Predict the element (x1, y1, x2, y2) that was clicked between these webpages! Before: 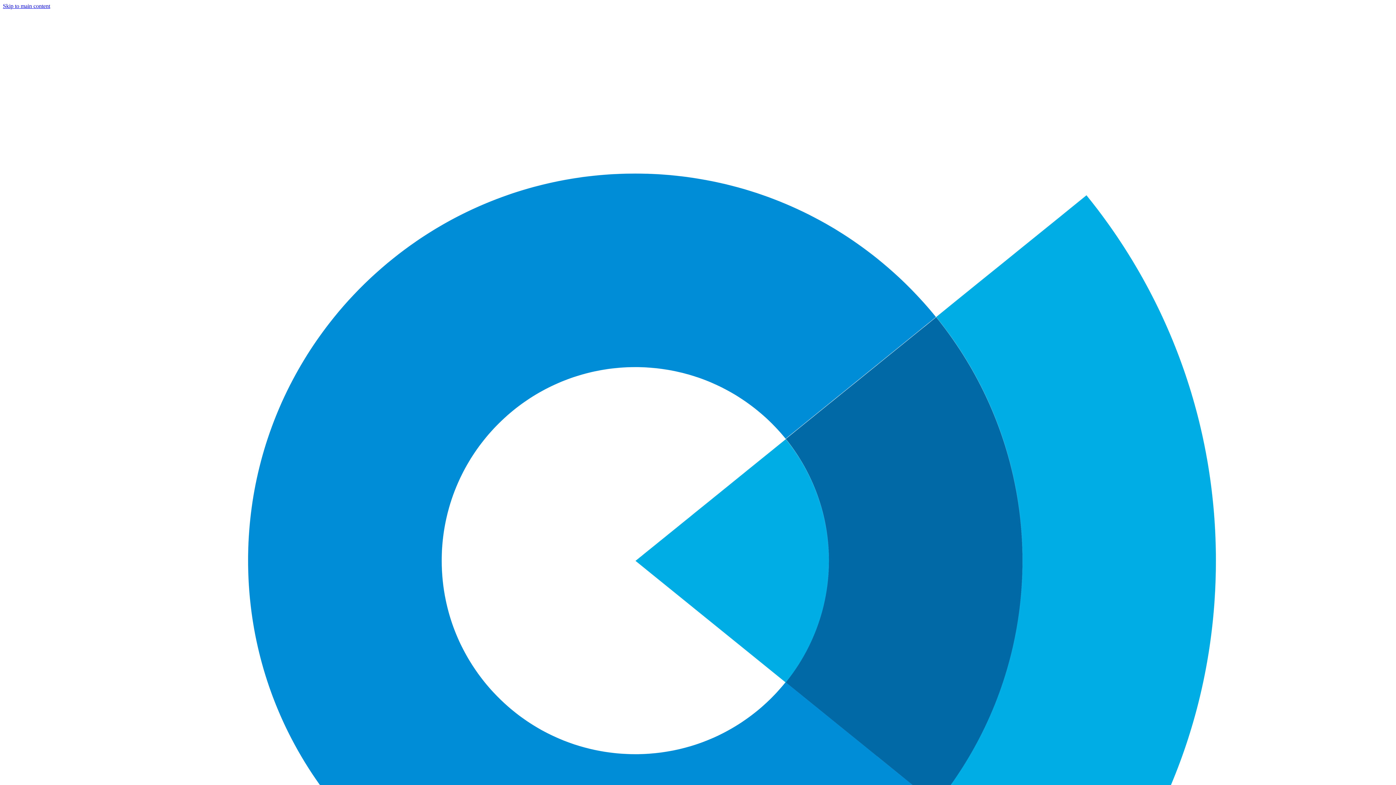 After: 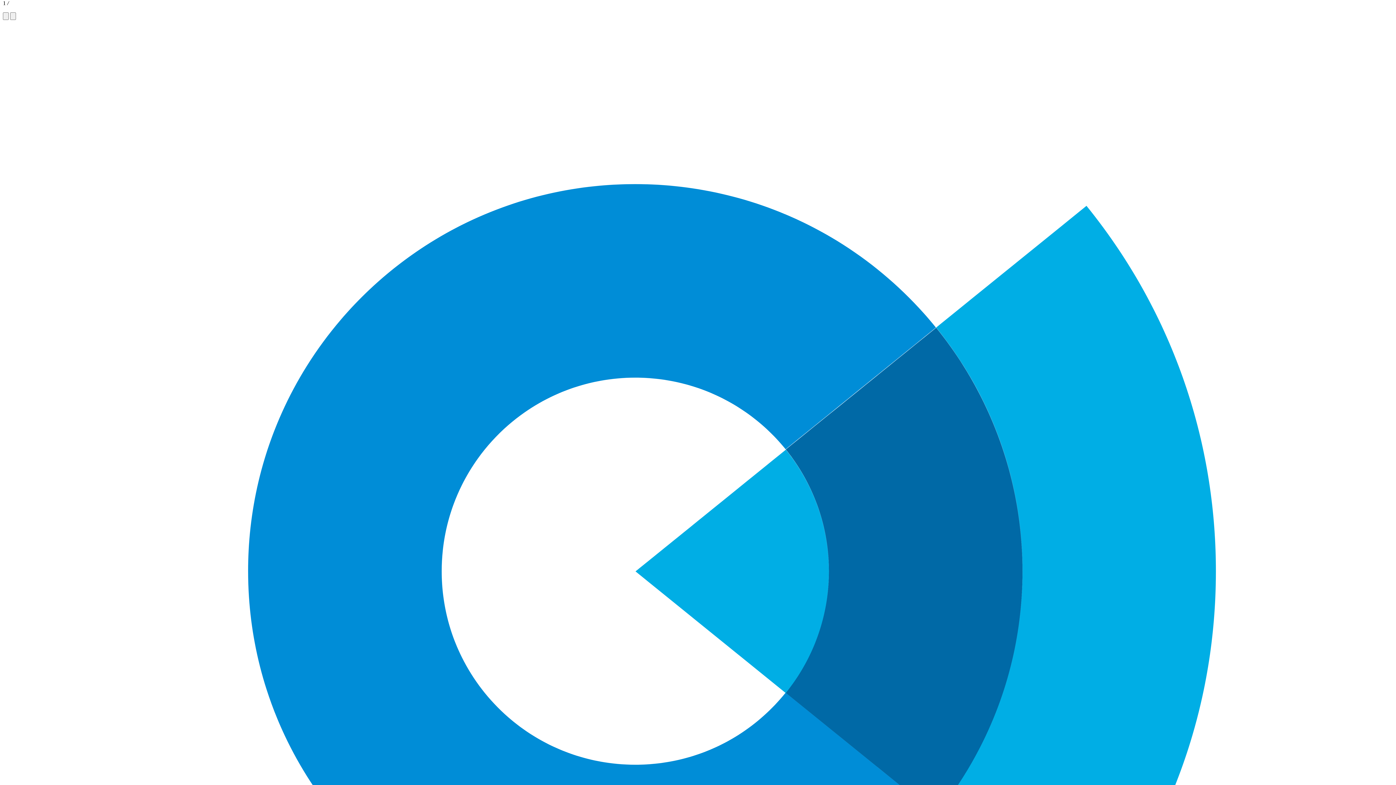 Action: label: Skip to main content bbox: (2, 2, 50, 9)